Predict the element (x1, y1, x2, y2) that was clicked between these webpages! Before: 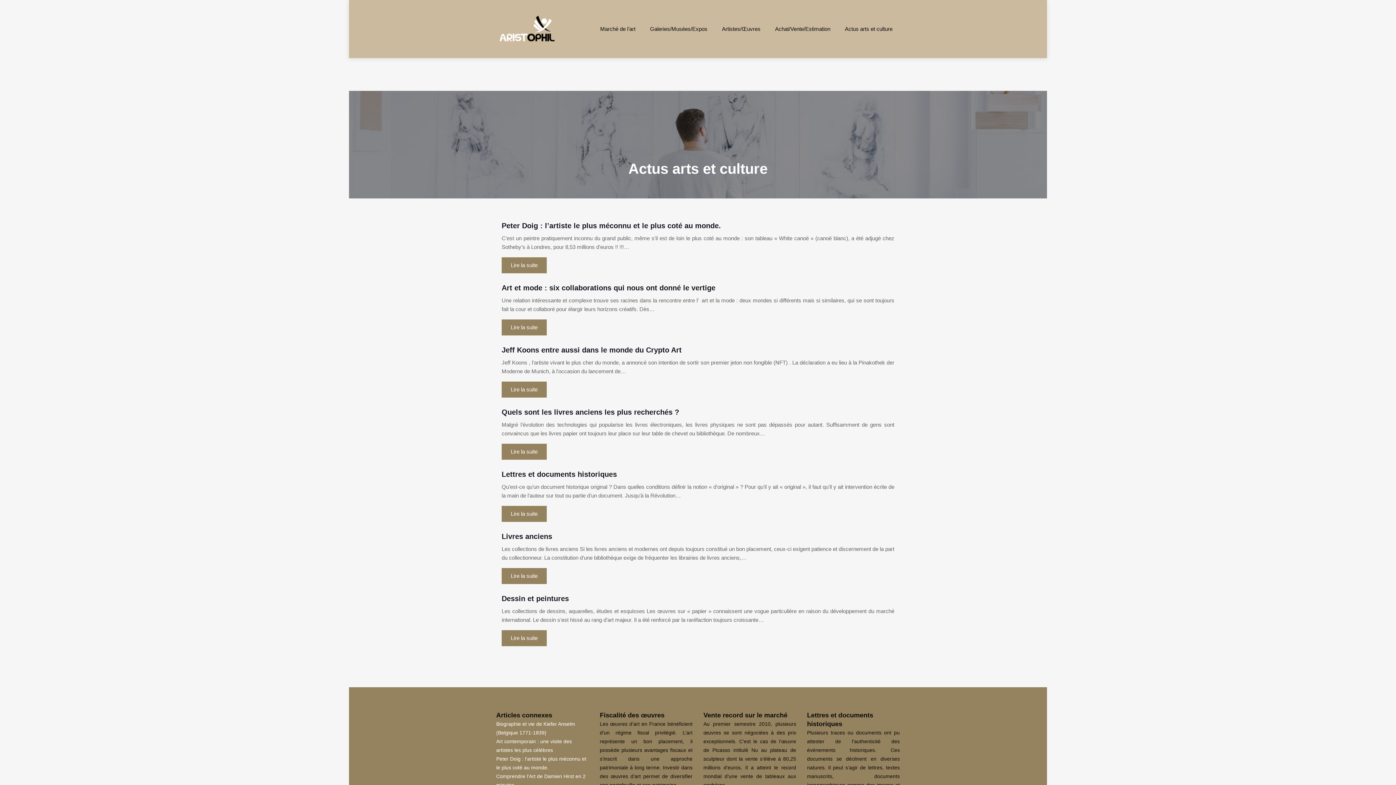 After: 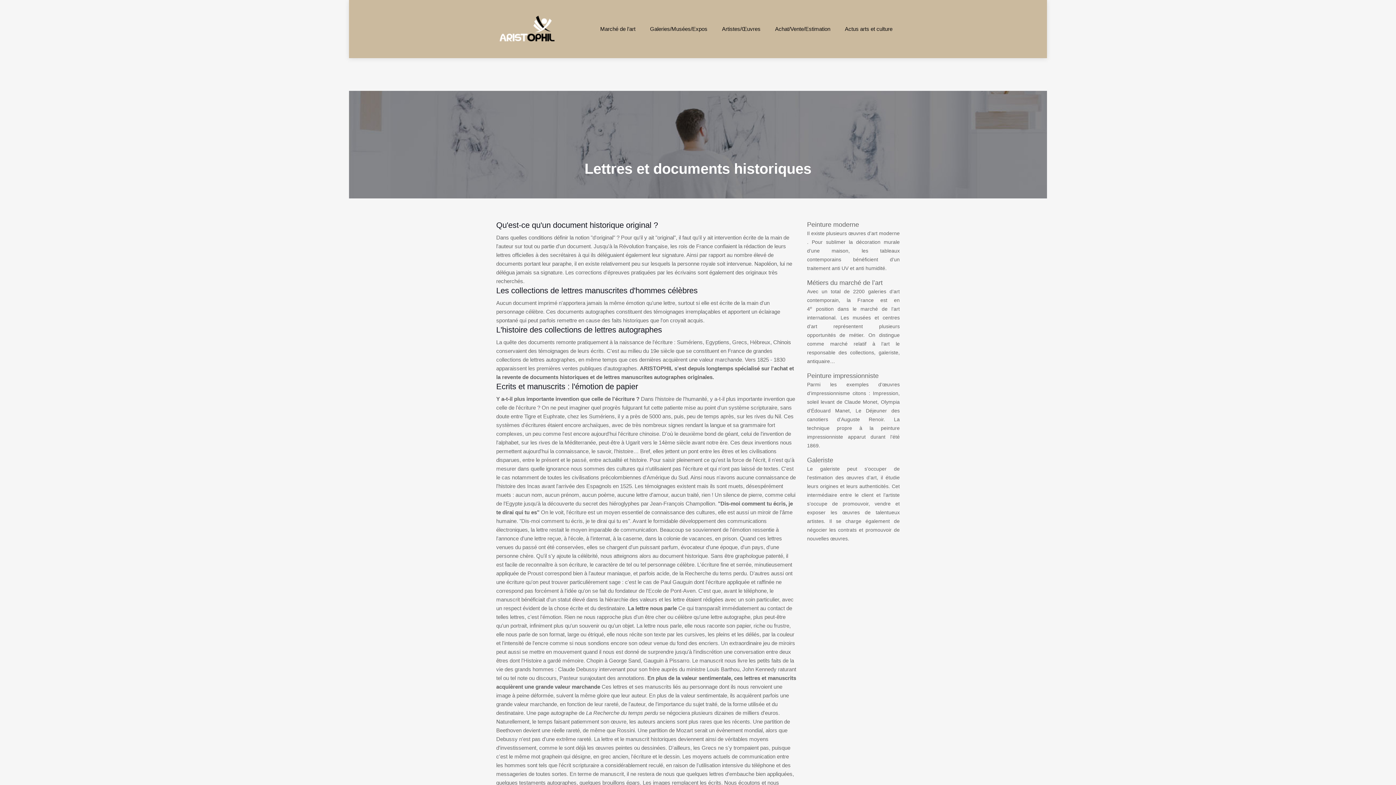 Action: bbox: (501, 470, 617, 478) label: Lettres et documents historiques